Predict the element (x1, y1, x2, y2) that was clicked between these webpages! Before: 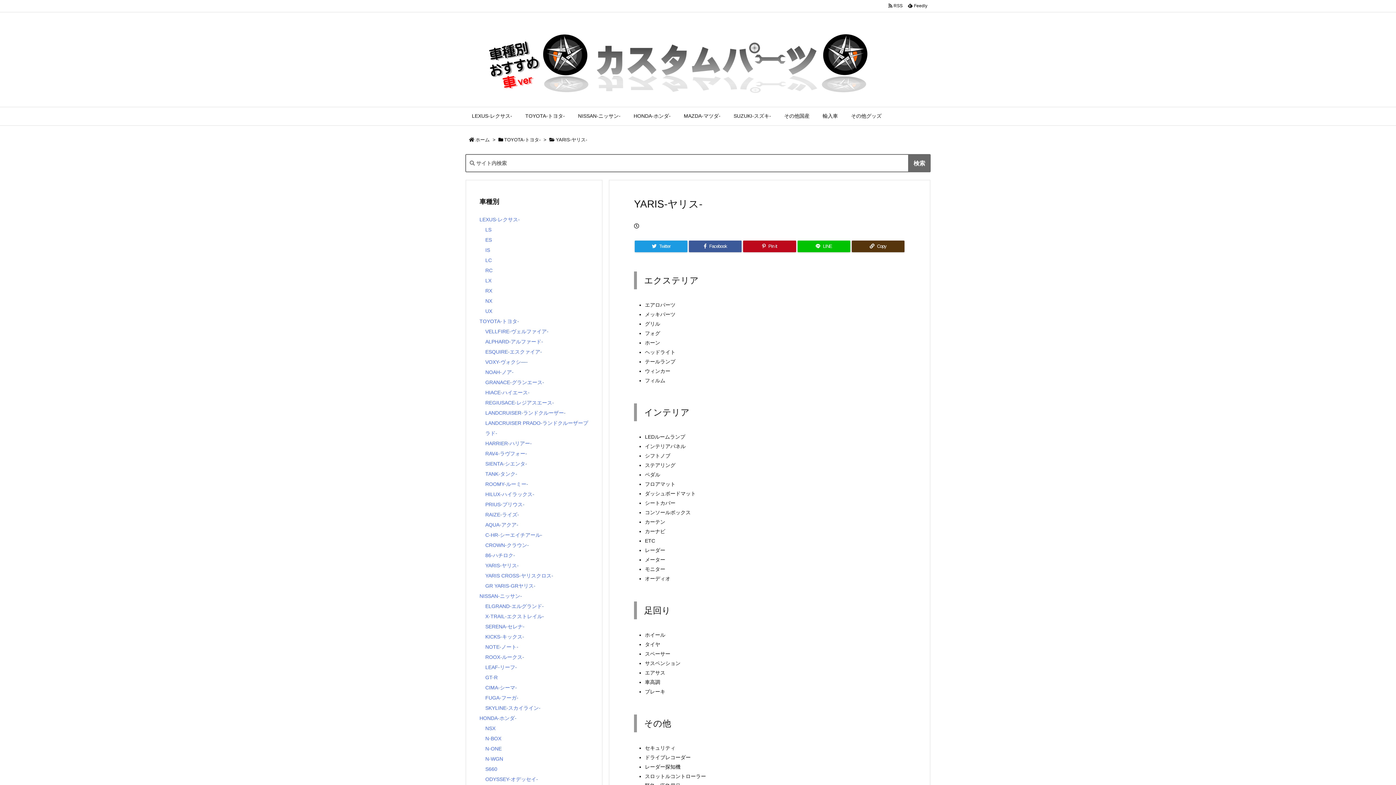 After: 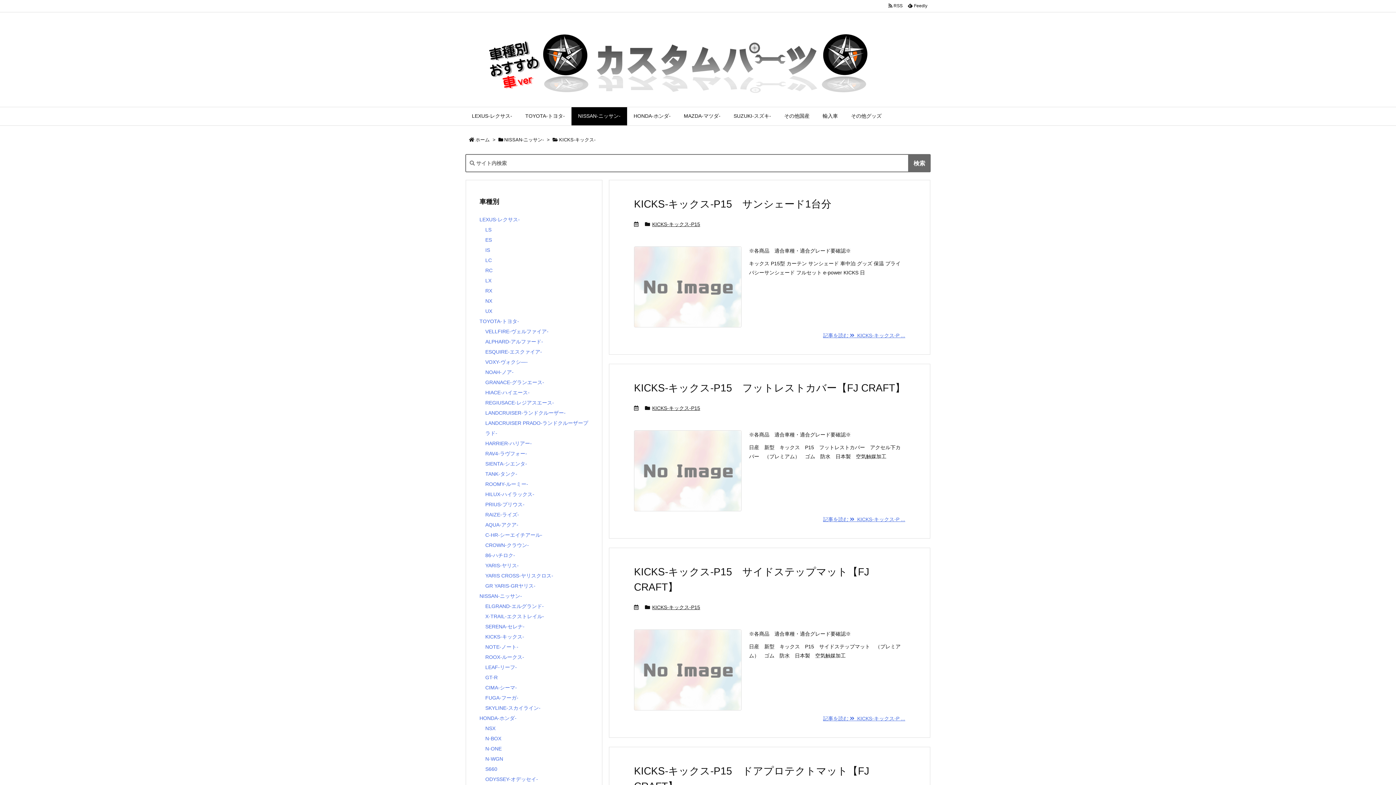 Action: label: KICKS-キックス- bbox: (485, 634, 524, 640)